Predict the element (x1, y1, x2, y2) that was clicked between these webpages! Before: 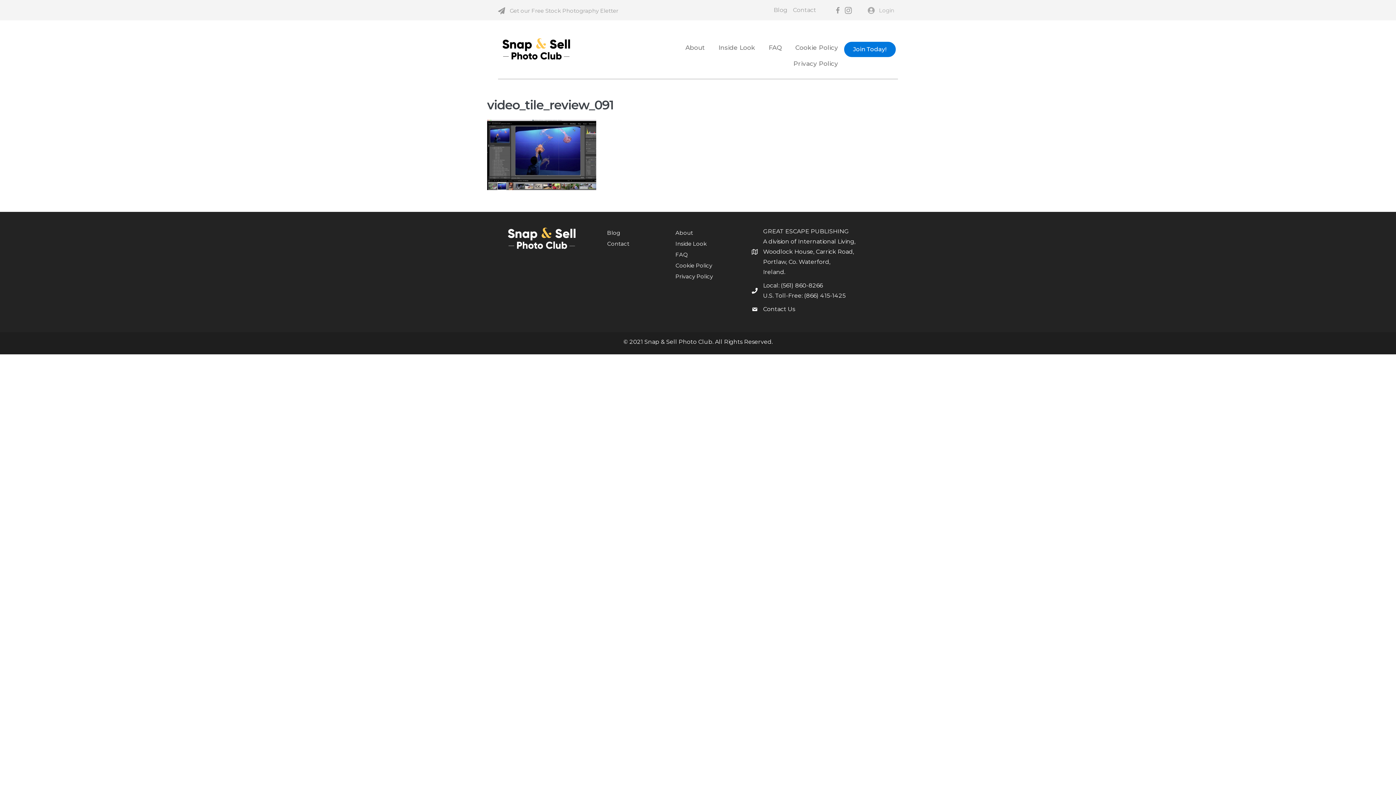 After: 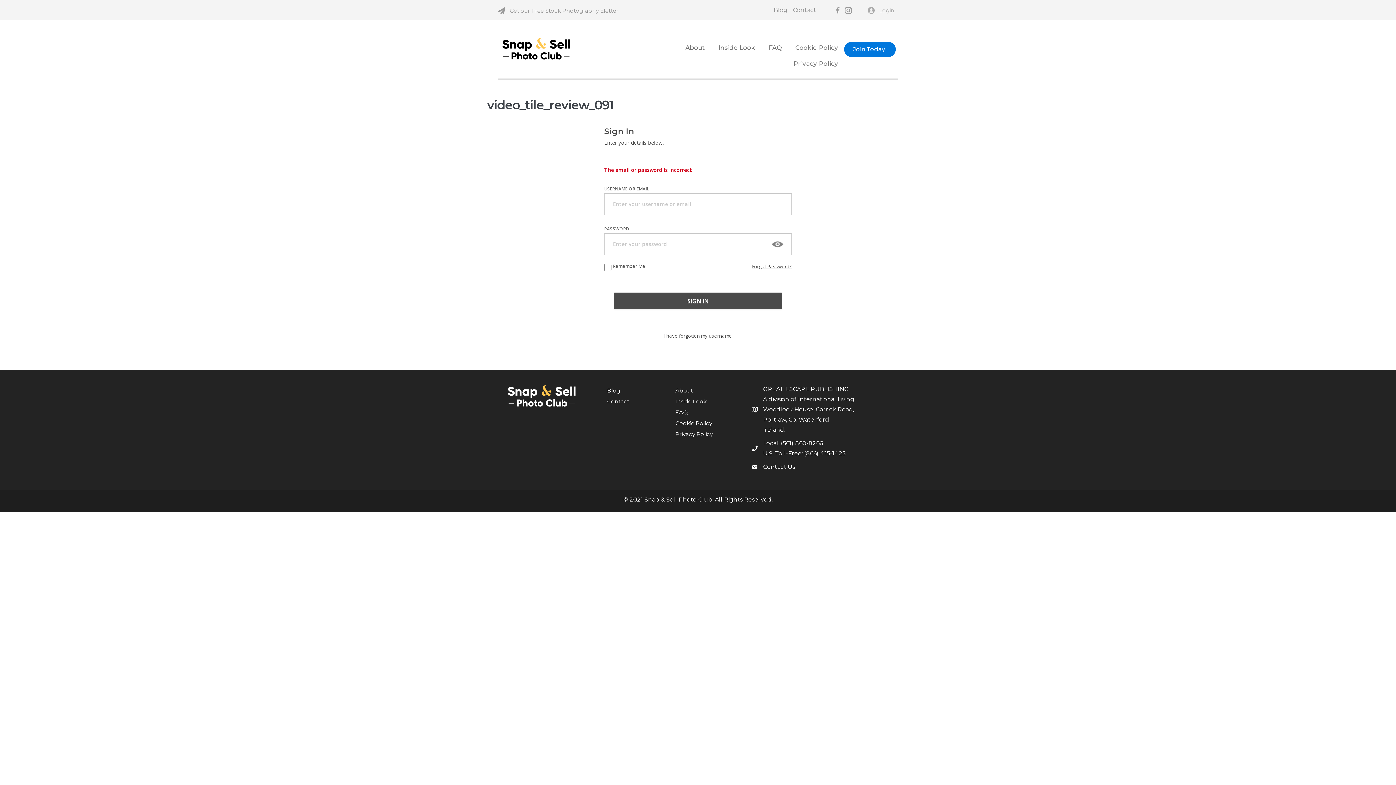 Action: label:  Login bbox: (864, 5, 898, 15)